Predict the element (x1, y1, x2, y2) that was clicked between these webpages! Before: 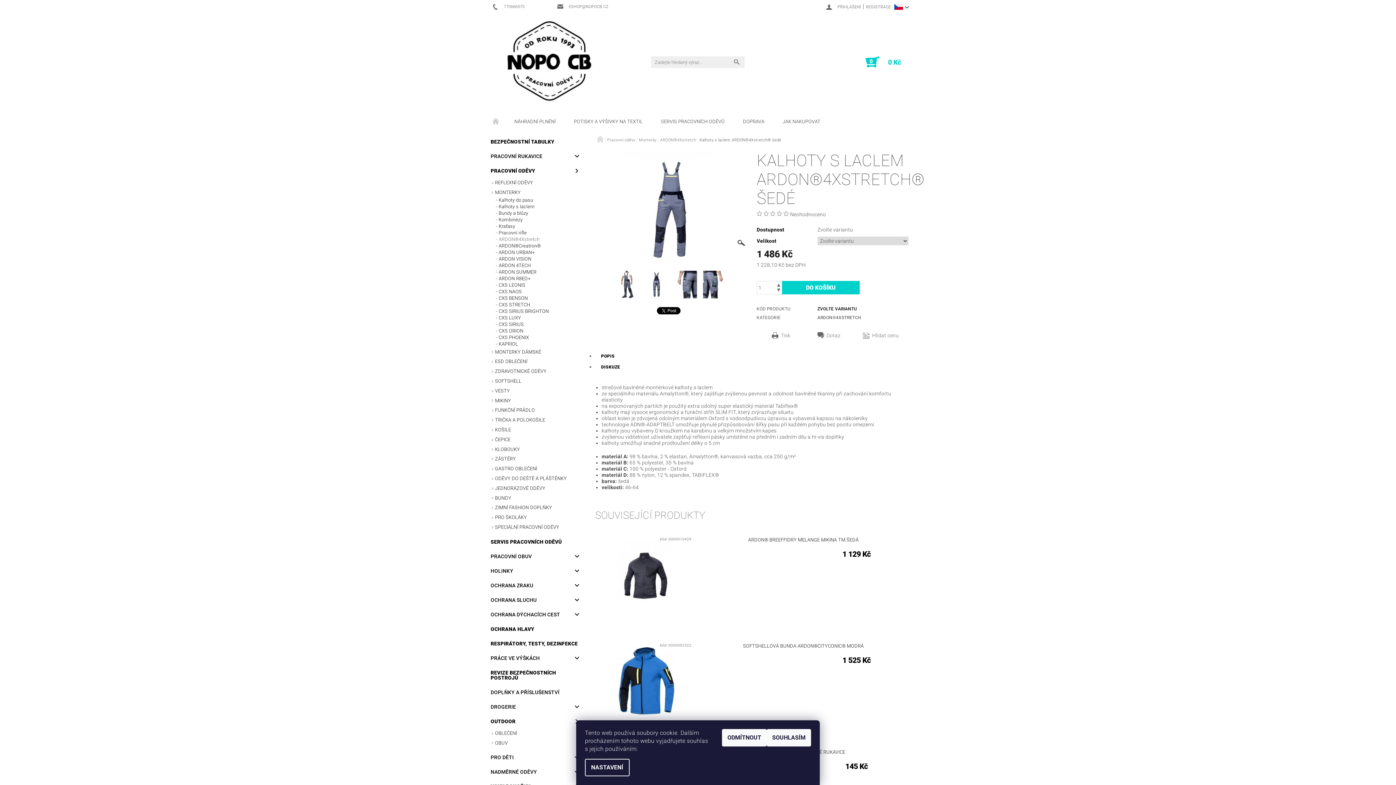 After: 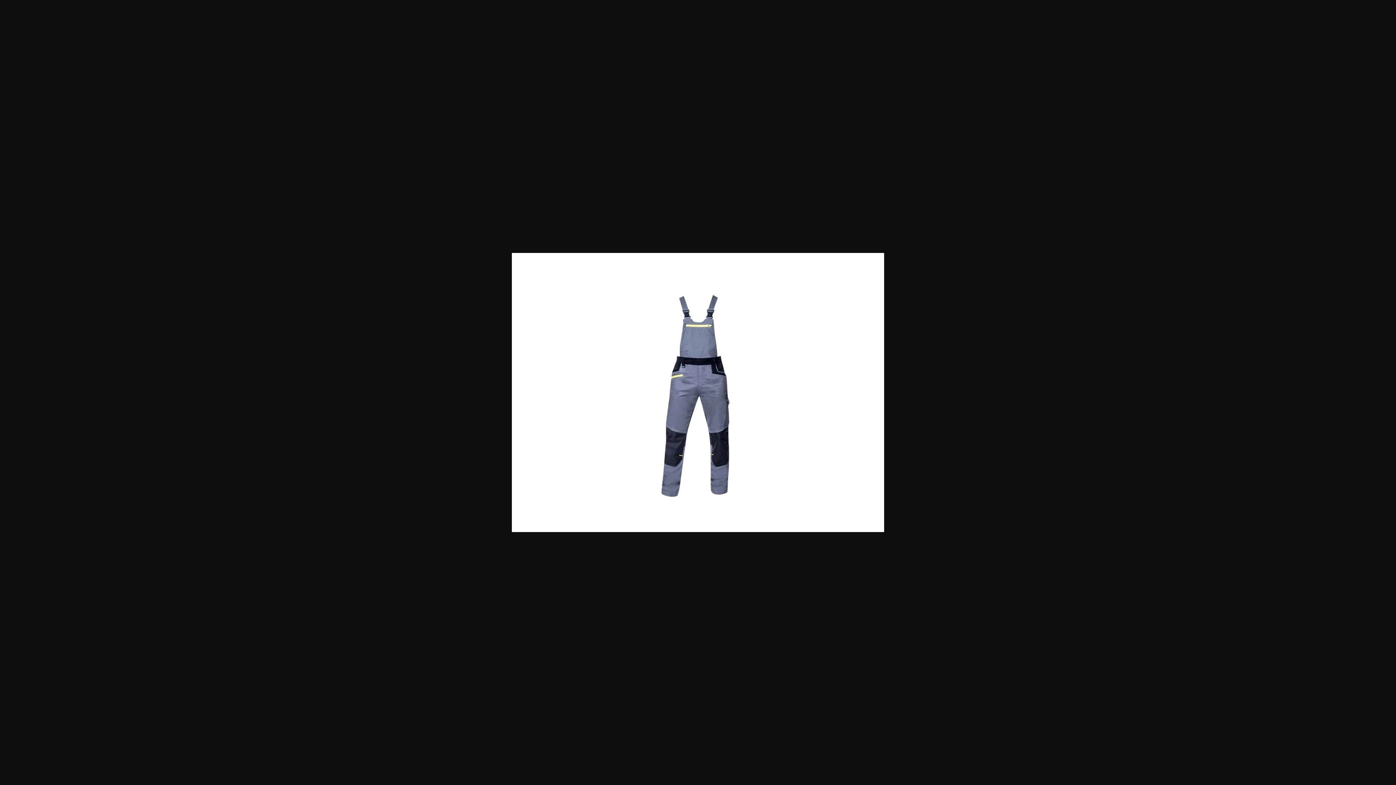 Action: bbox: (595, 204, 747, 210)